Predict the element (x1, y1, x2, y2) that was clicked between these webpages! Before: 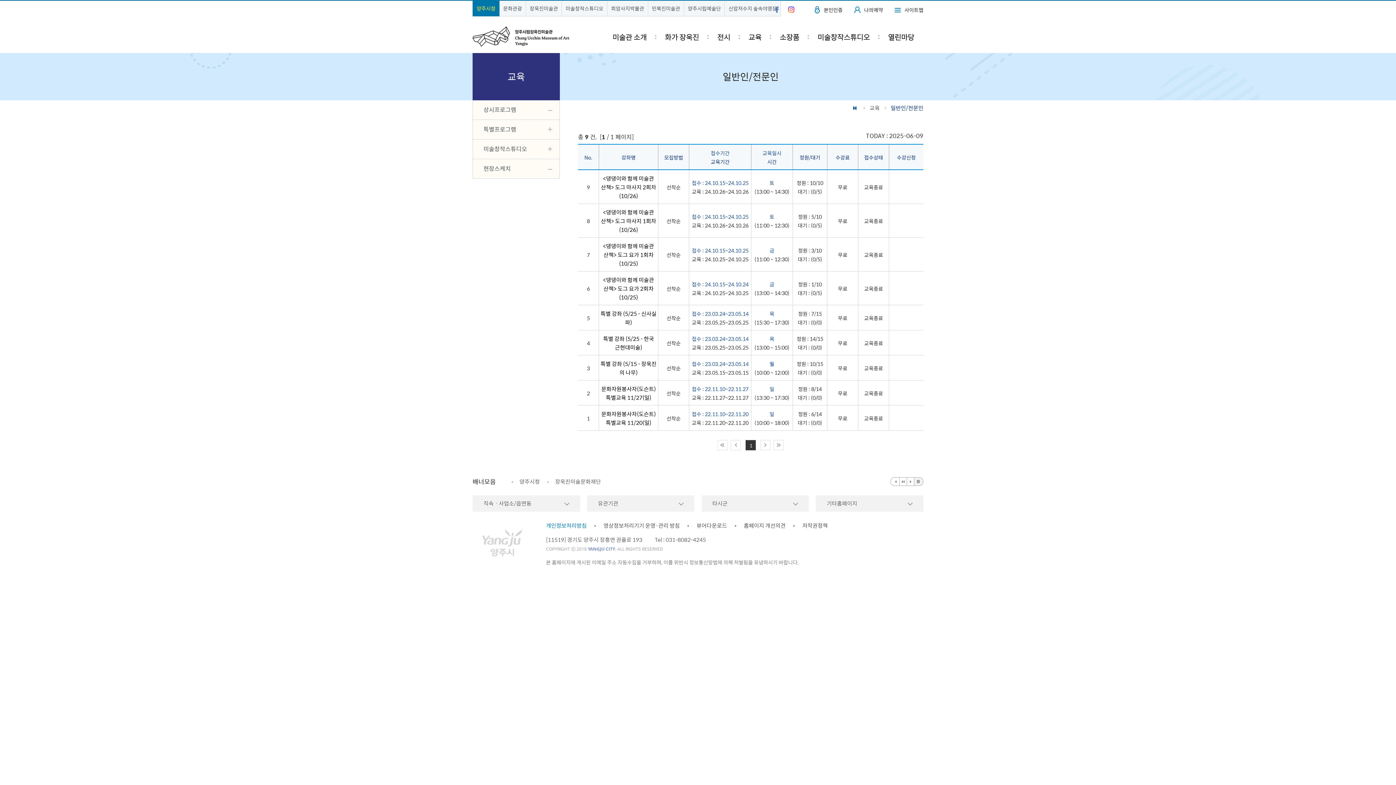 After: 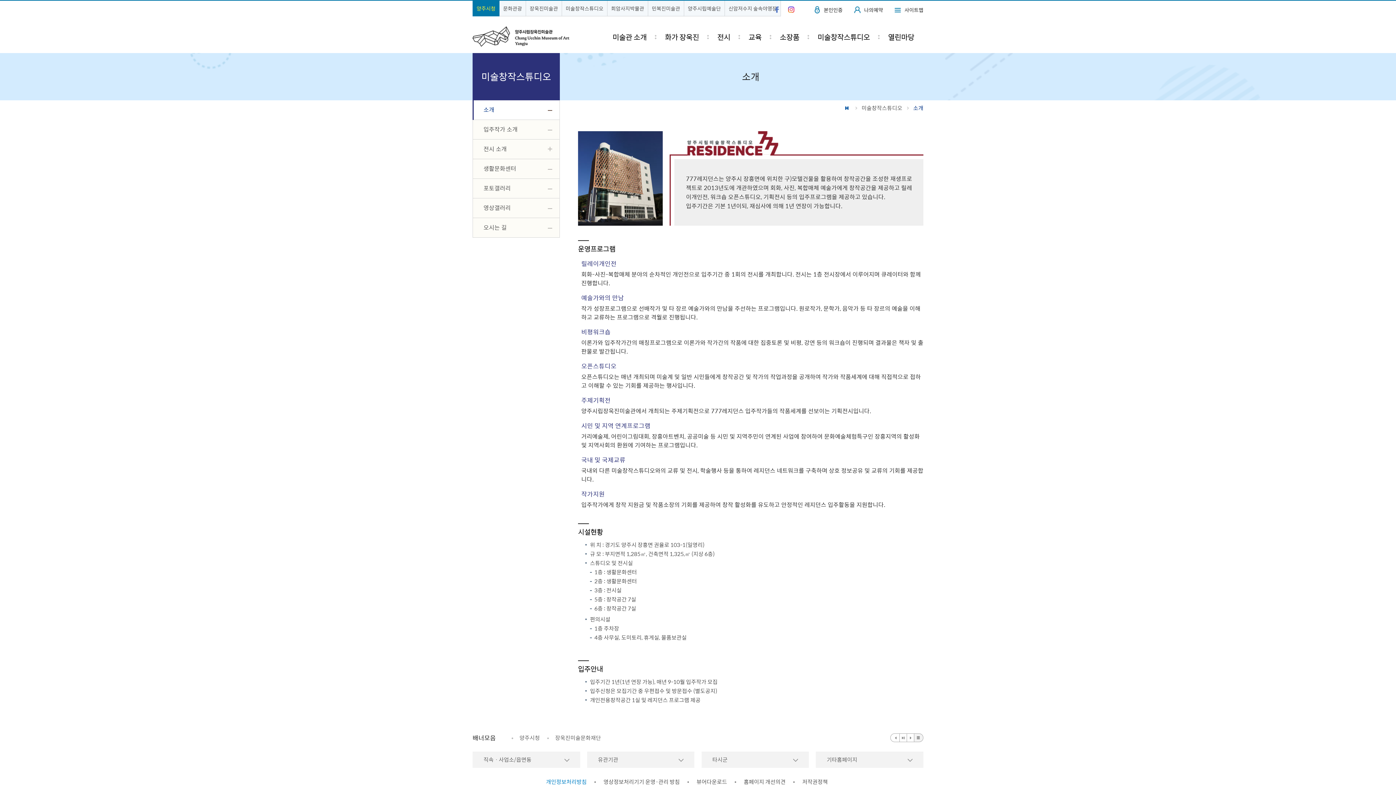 Action: bbox: (808, 25, 879, 50) label: 미술창작스튜디오